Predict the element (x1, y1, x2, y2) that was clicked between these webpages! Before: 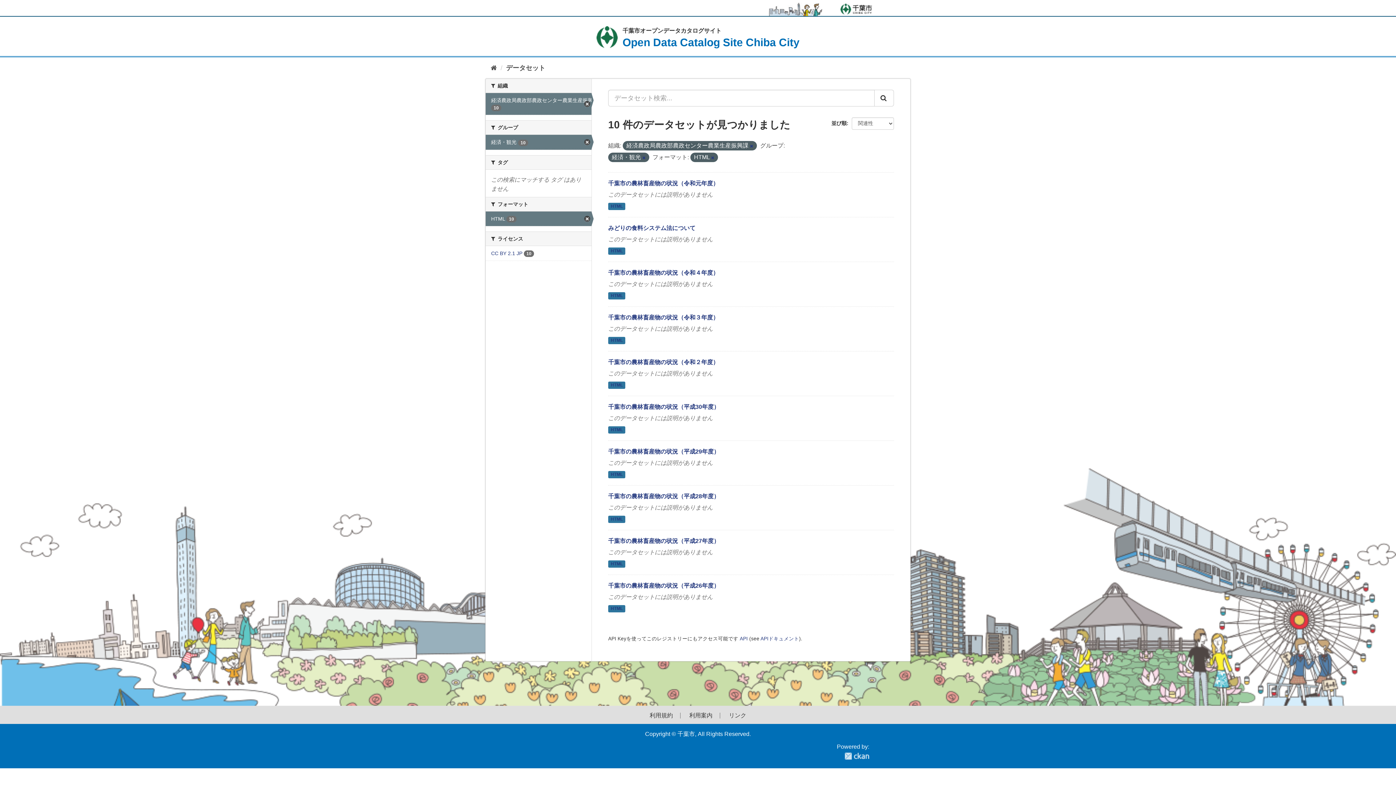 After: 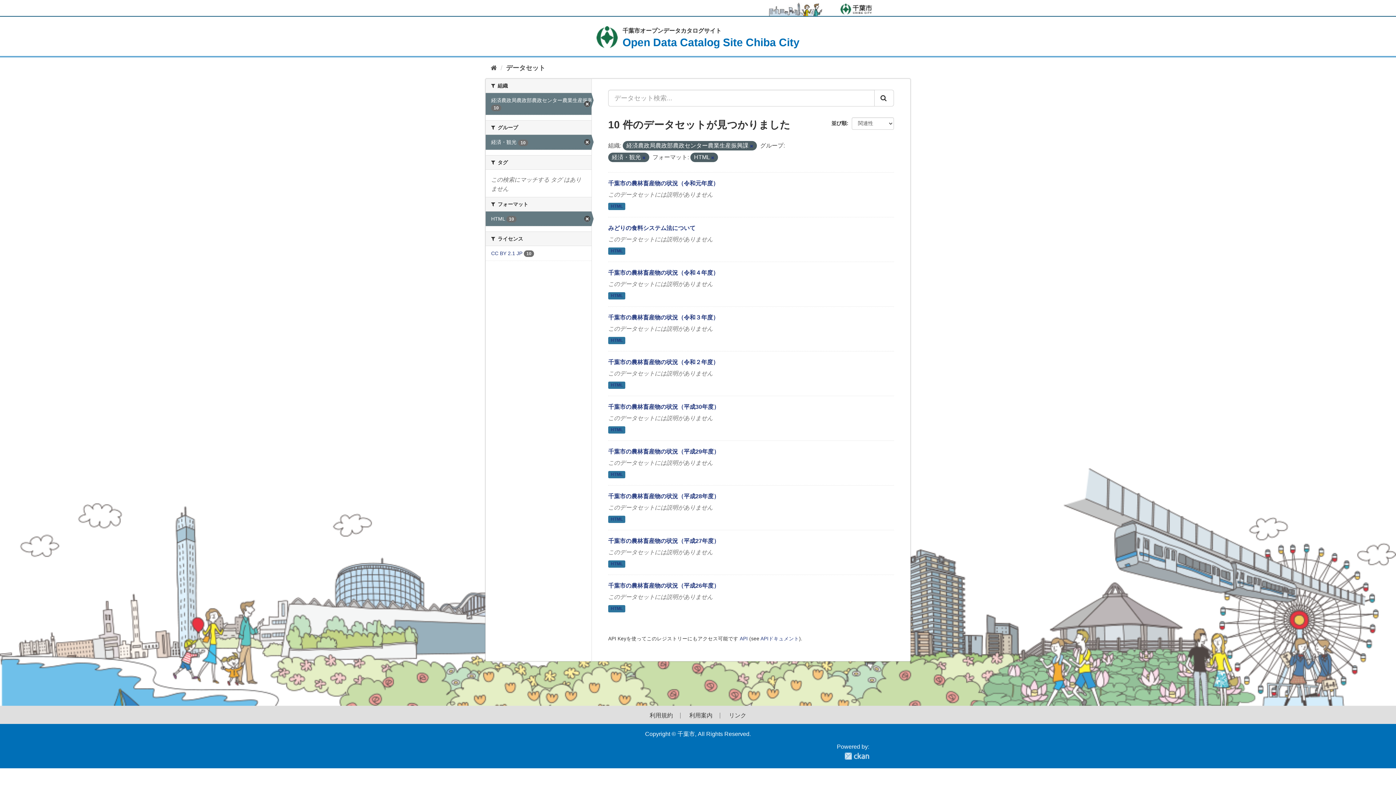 Action: bbox: (874, 89, 894, 106) label: Submit